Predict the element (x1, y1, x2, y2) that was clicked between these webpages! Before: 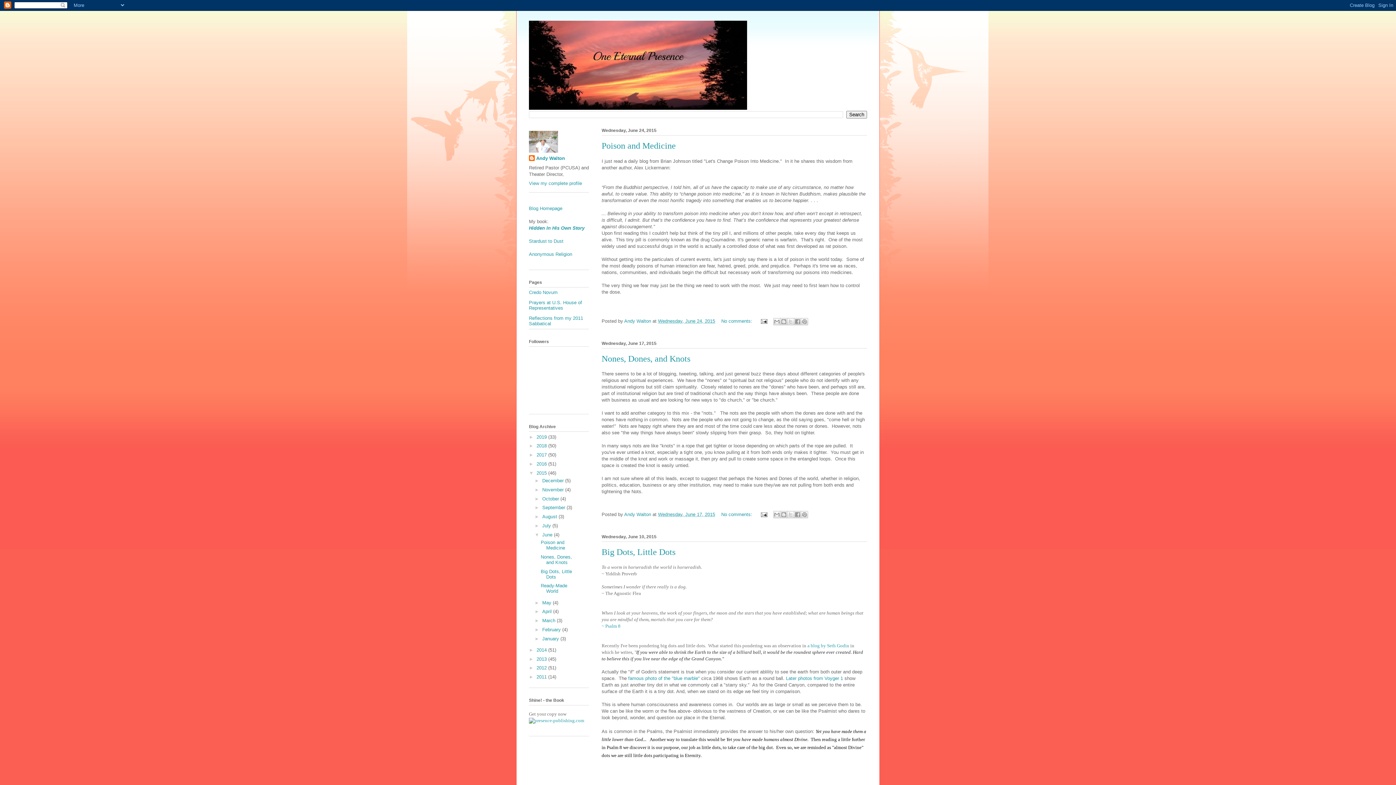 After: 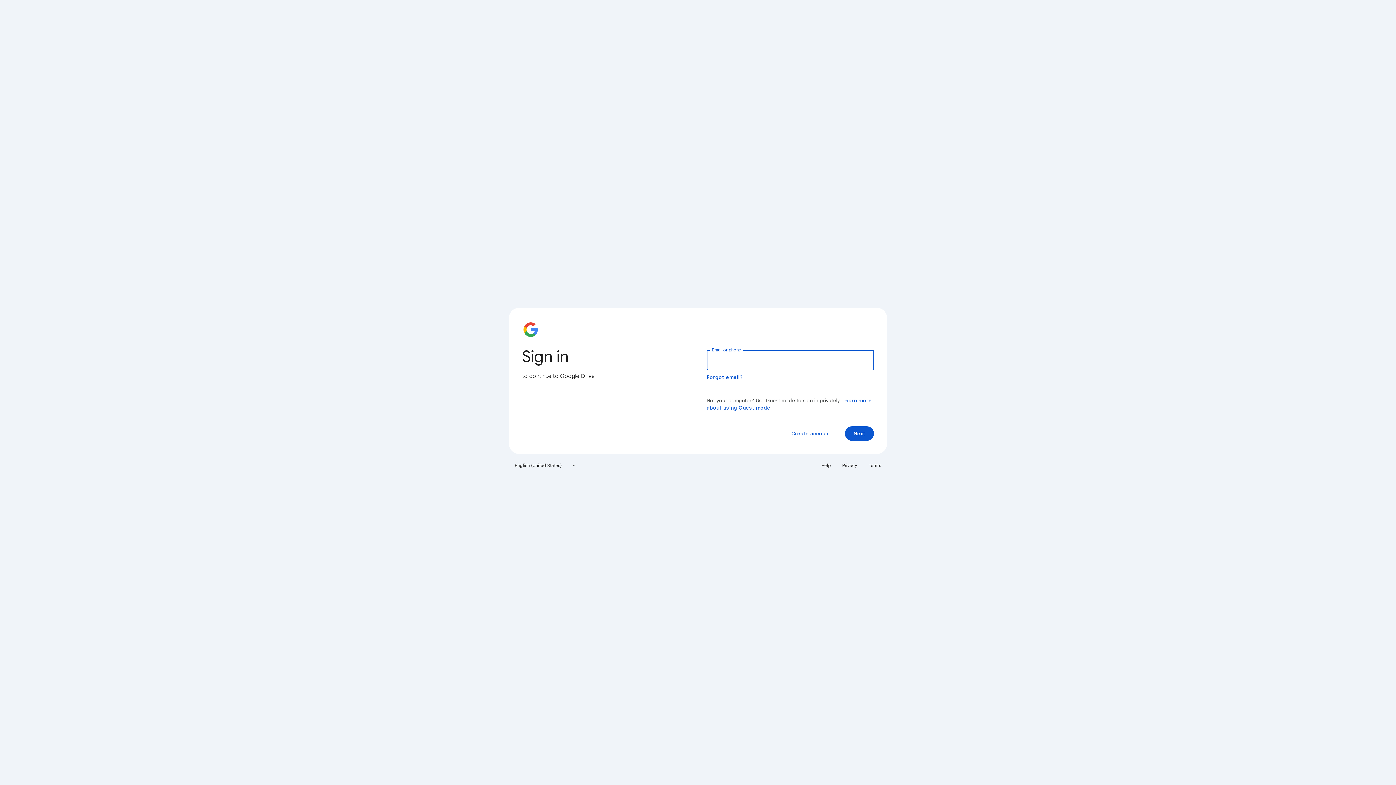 Action: label: Stardust to Dust bbox: (529, 238, 563, 243)